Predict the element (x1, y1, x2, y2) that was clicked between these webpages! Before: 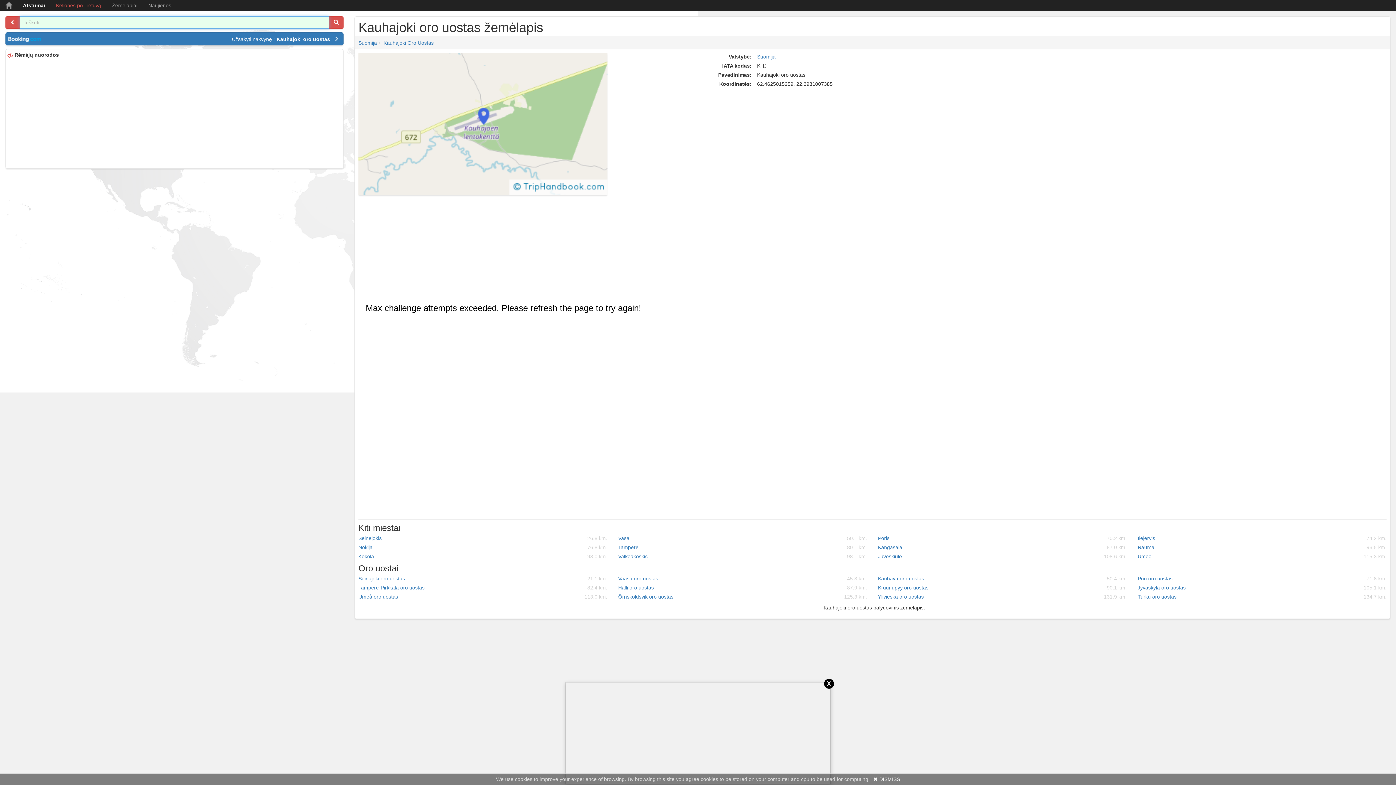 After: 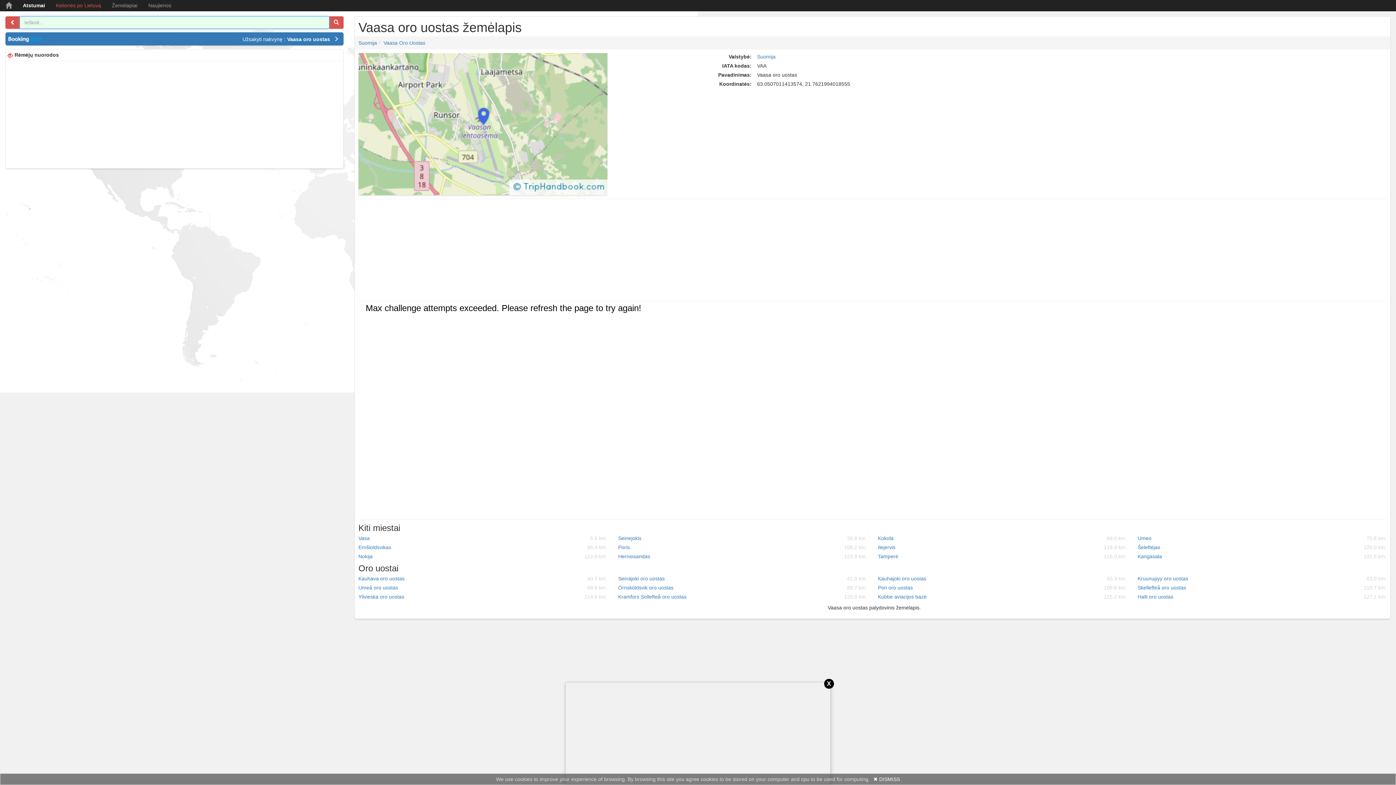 Action: bbox: (612, 575, 872, 582) label: Vaasa oro uostas
45.3 km.